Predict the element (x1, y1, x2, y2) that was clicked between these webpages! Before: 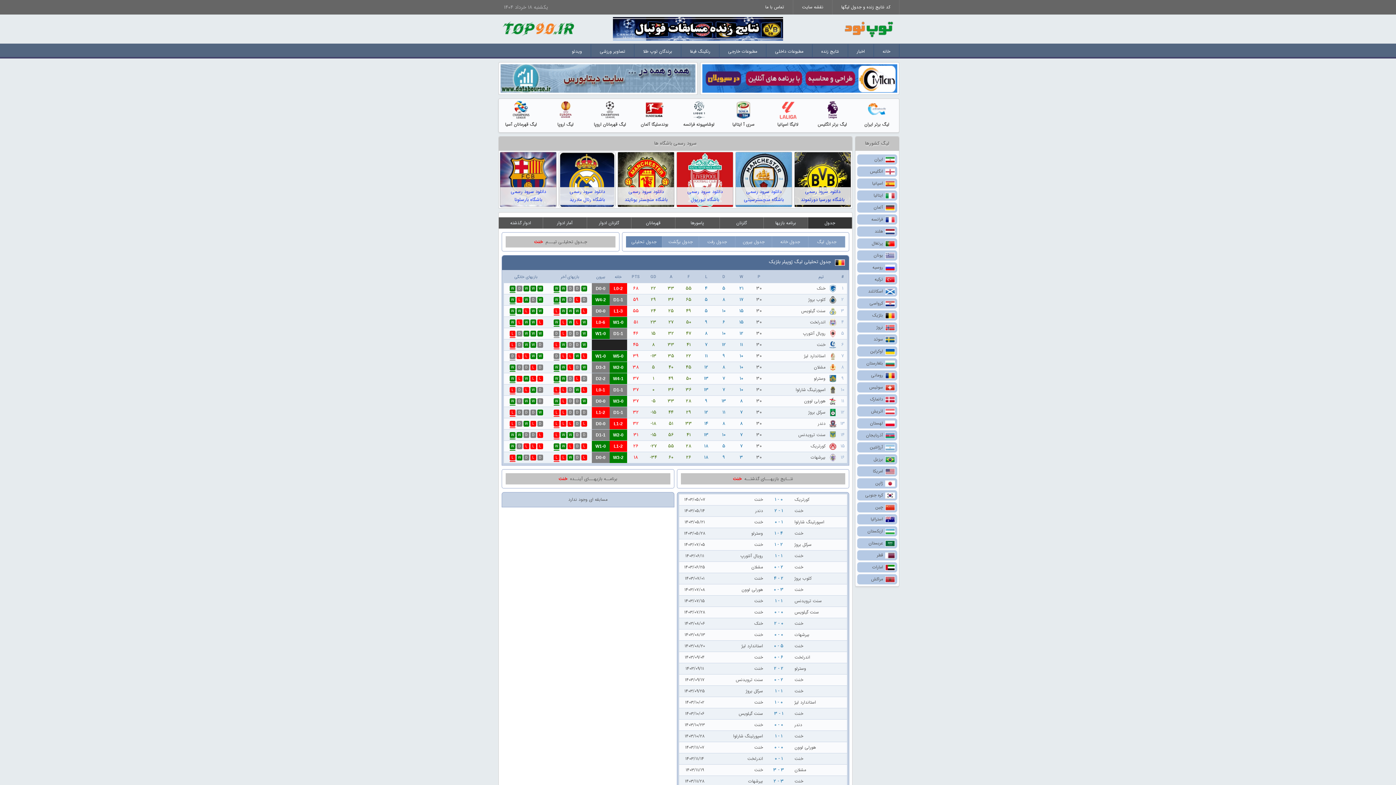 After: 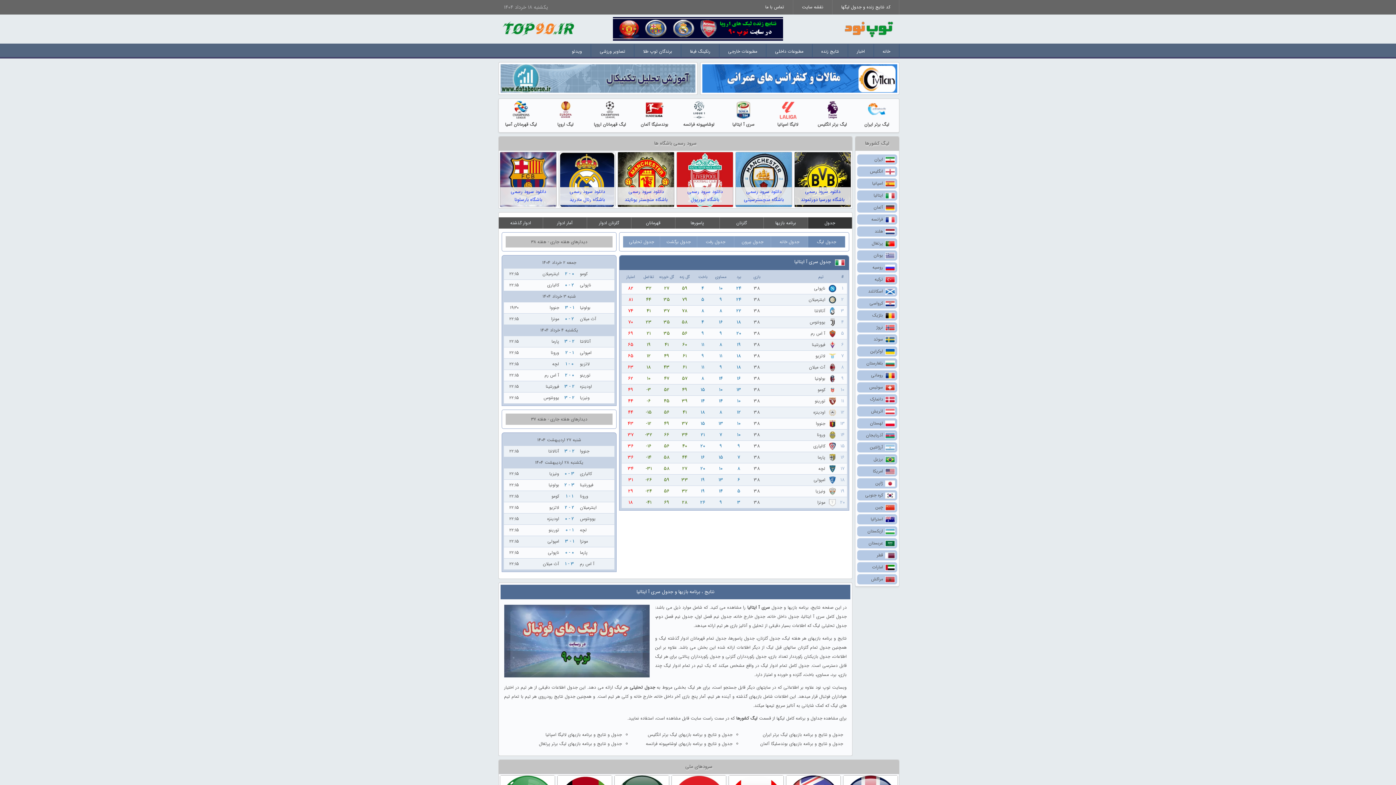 Action: label: سری آ ایتالیا bbox: (723, 100, 764, 130)